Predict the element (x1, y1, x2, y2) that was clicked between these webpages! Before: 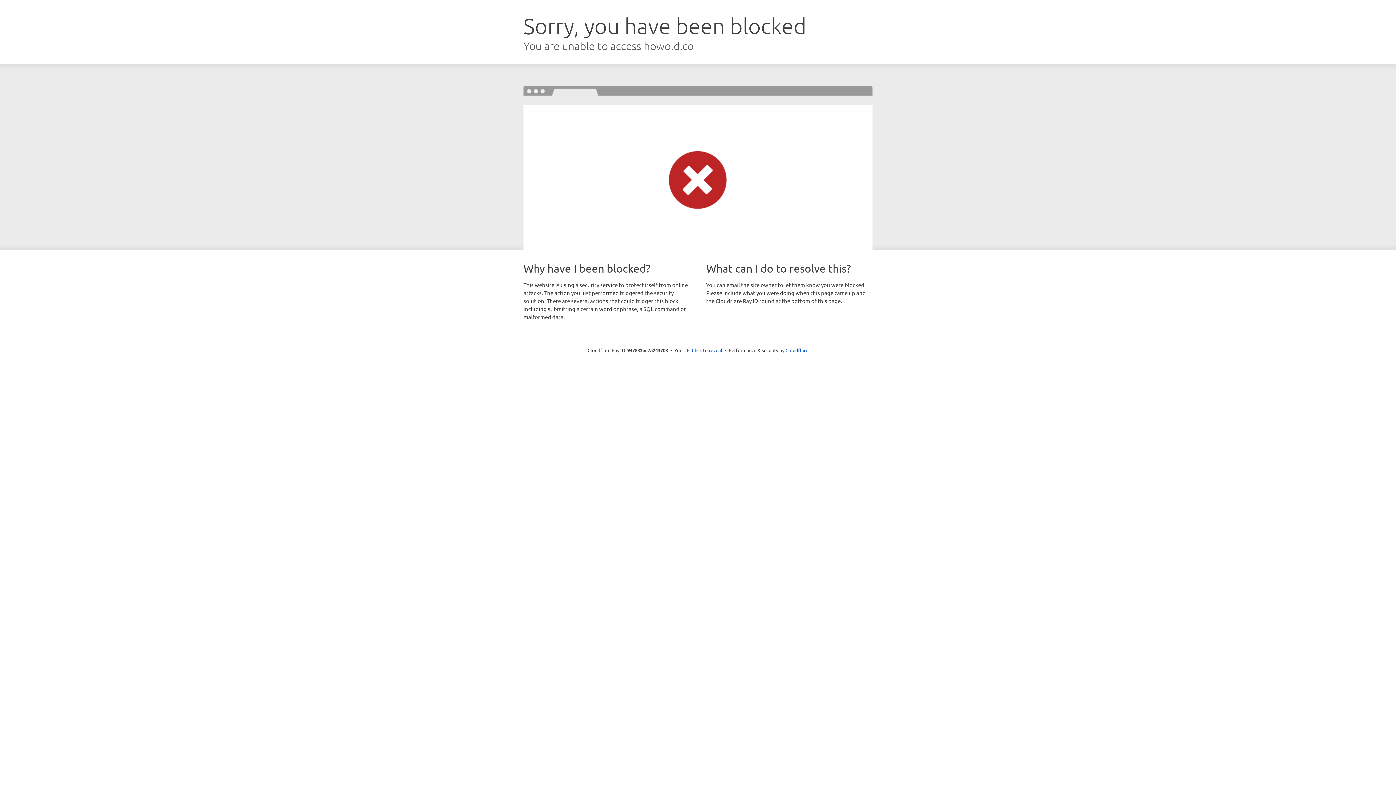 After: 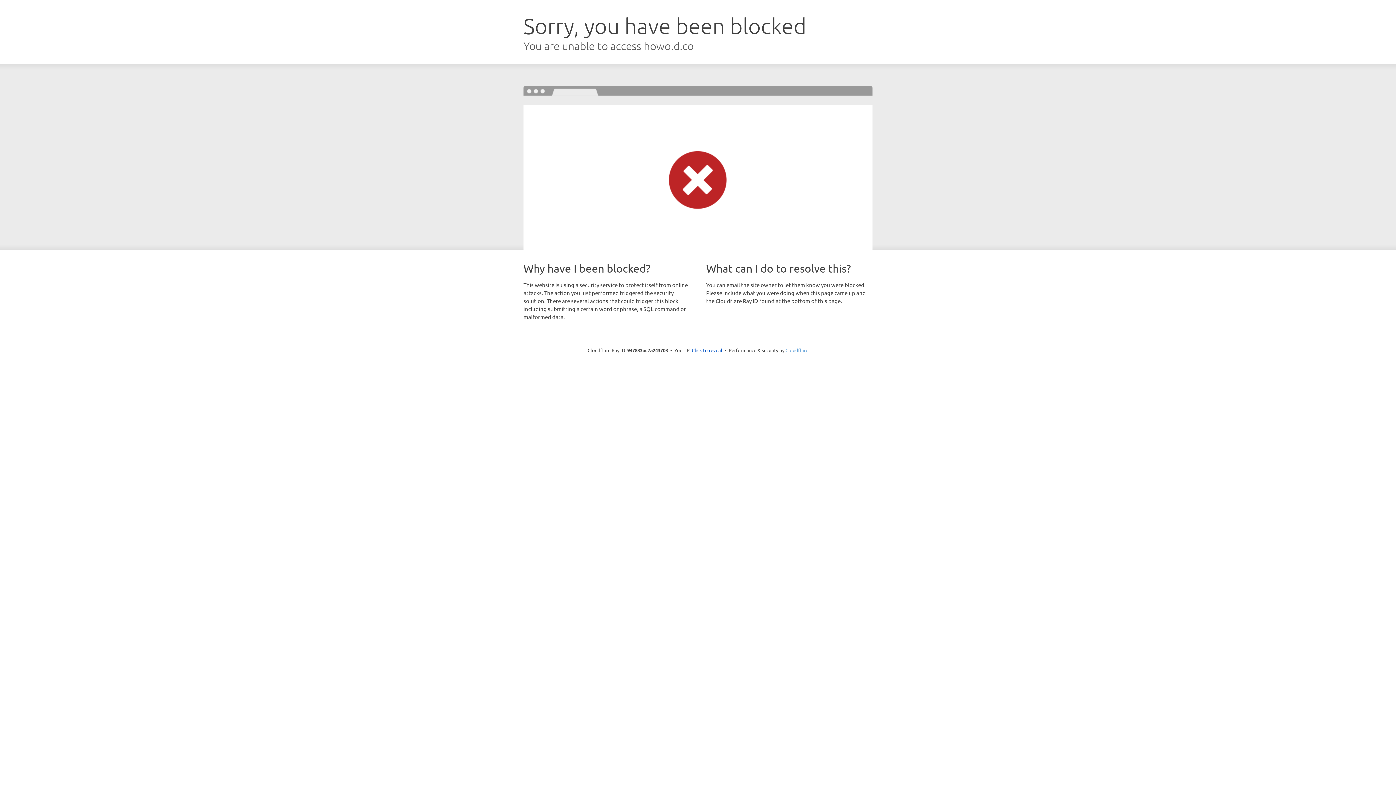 Action: label: Cloudflare bbox: (785, 347, 808, 353)